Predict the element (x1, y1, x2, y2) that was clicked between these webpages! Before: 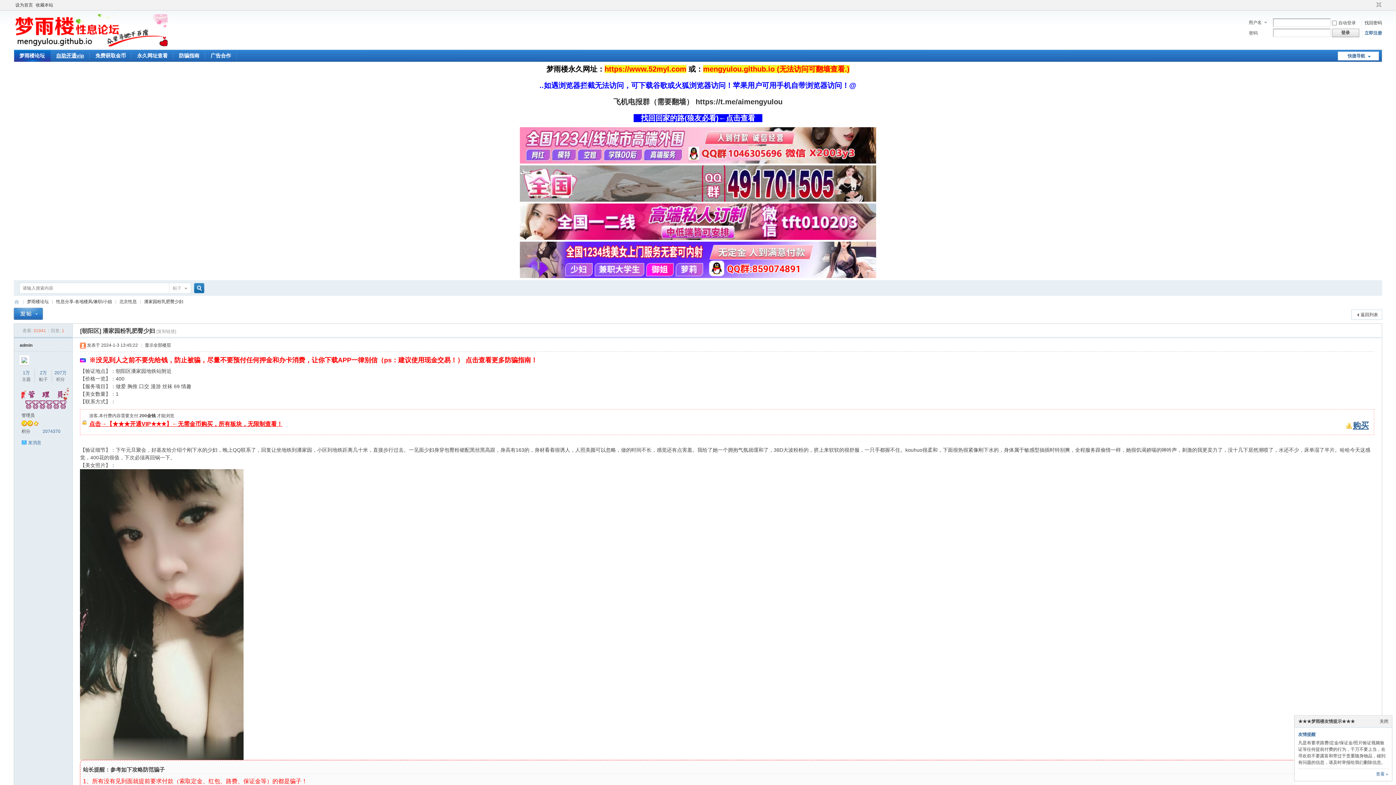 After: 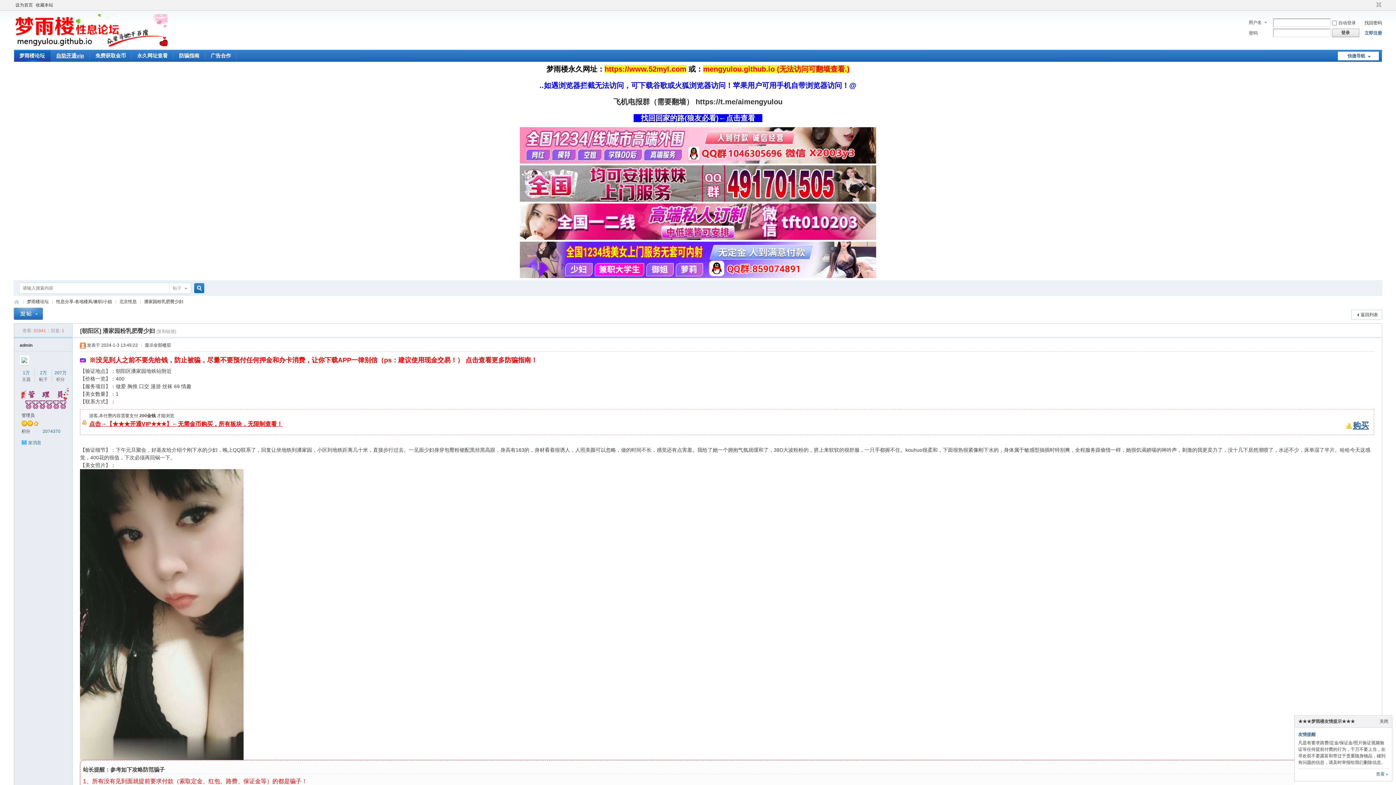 Action: bbox: (1370, 1, 1374, 8)